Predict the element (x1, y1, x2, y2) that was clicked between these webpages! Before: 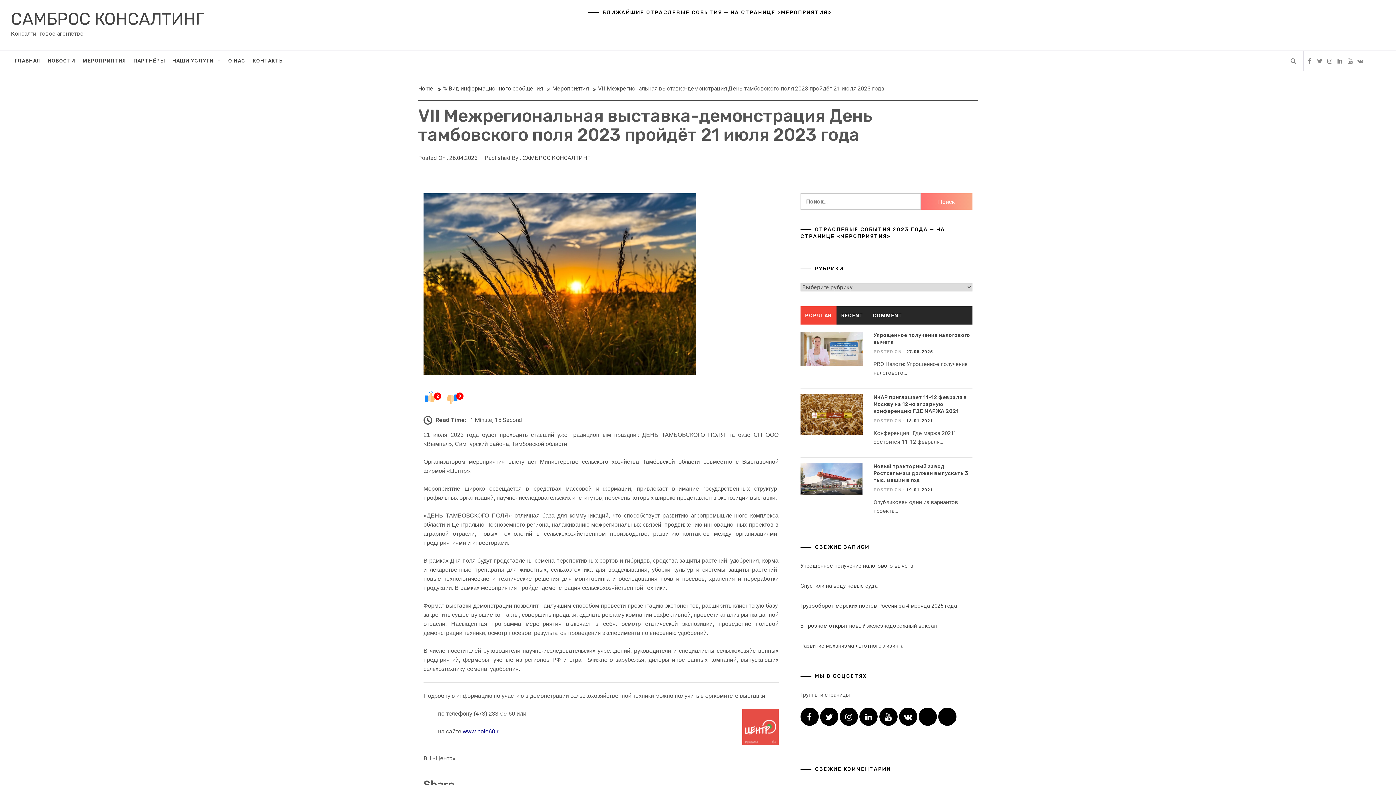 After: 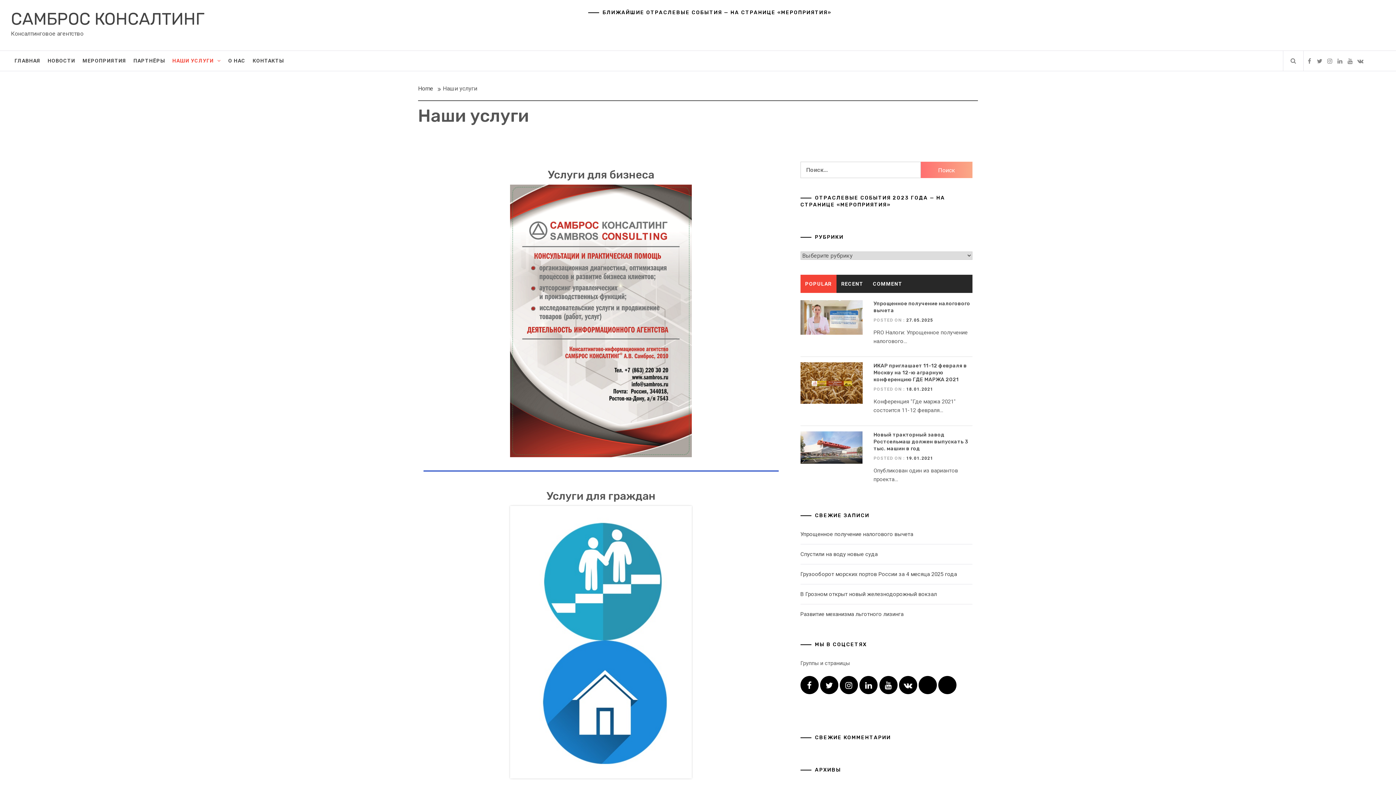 Action: label: НАШИ УСЛУГИ bbox: (168, 50, 224, 70)